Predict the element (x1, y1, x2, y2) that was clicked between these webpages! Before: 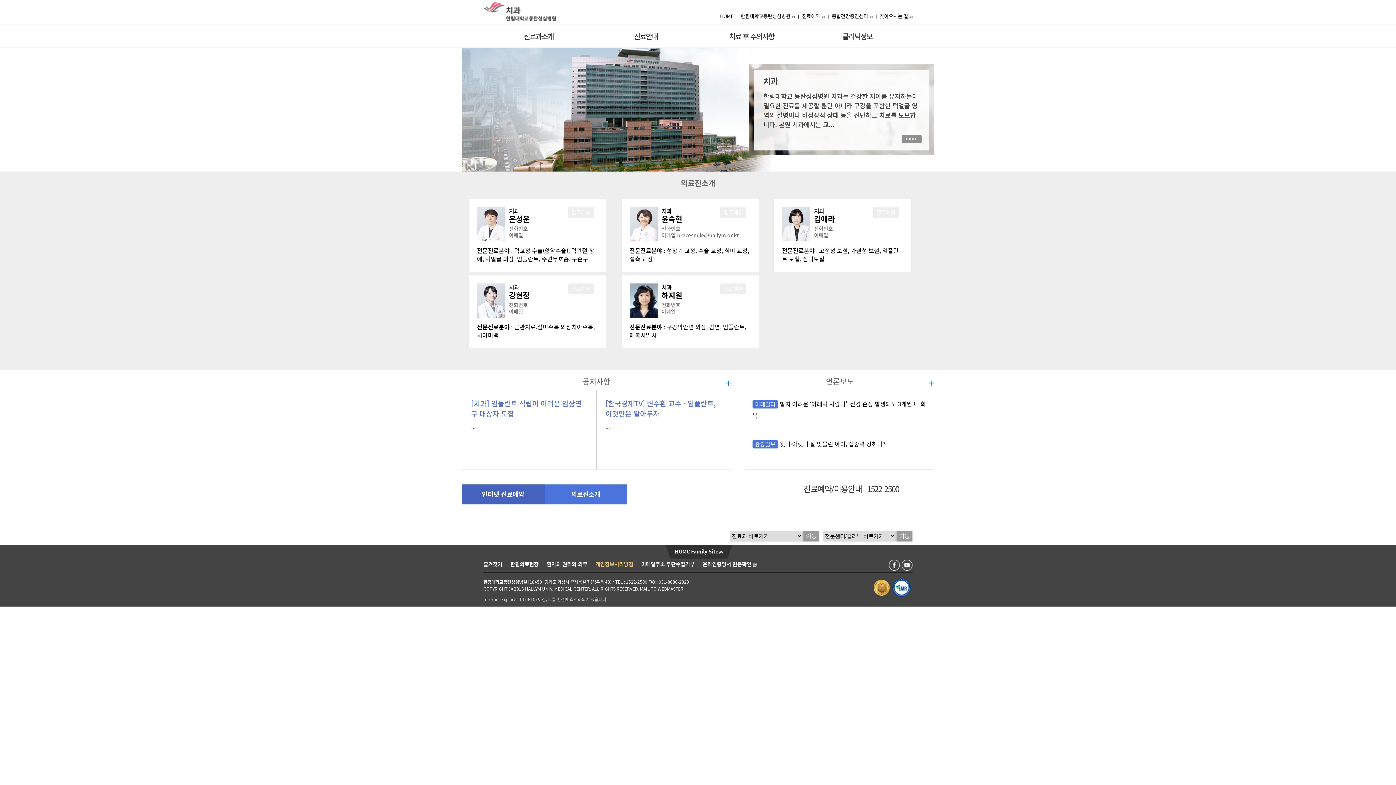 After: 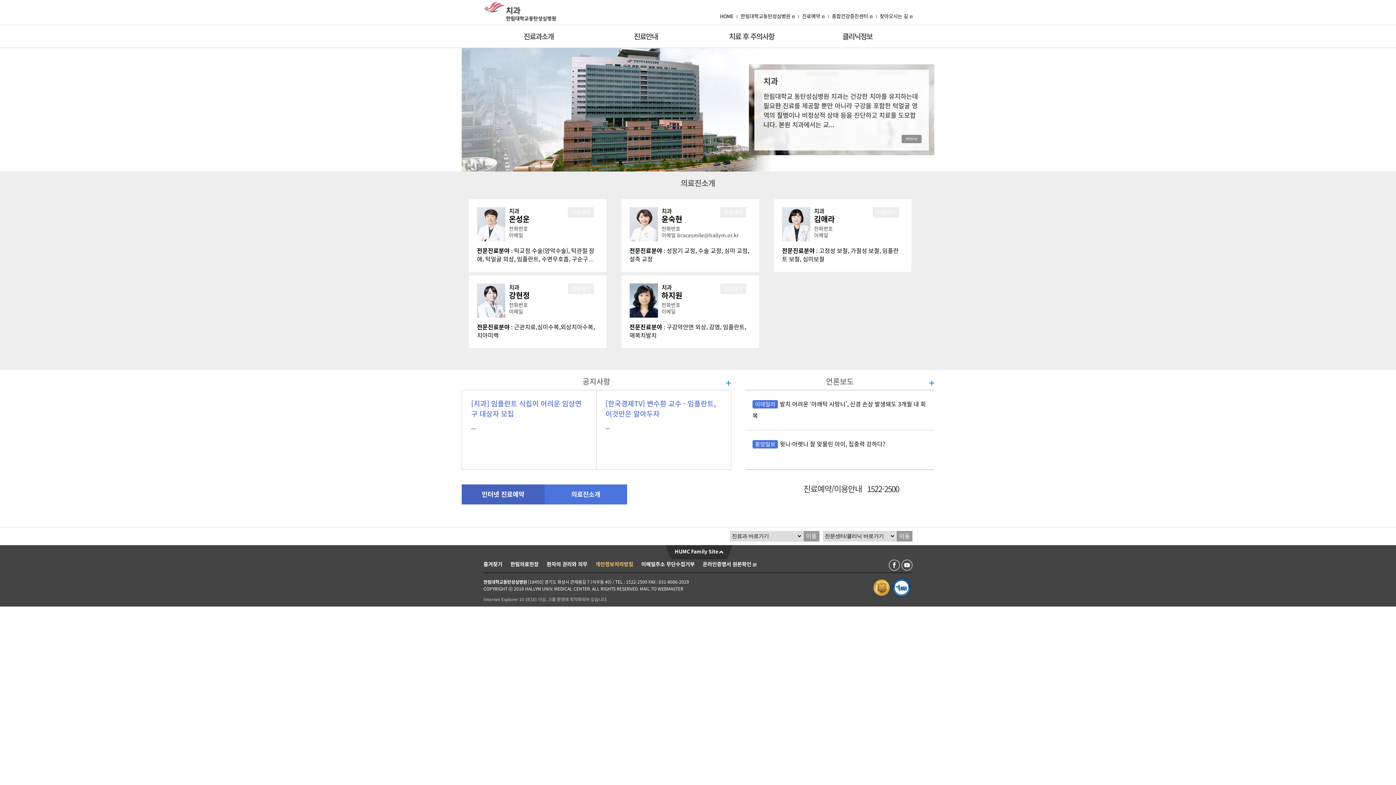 Action: bbox: (629, 220, 658, 226)